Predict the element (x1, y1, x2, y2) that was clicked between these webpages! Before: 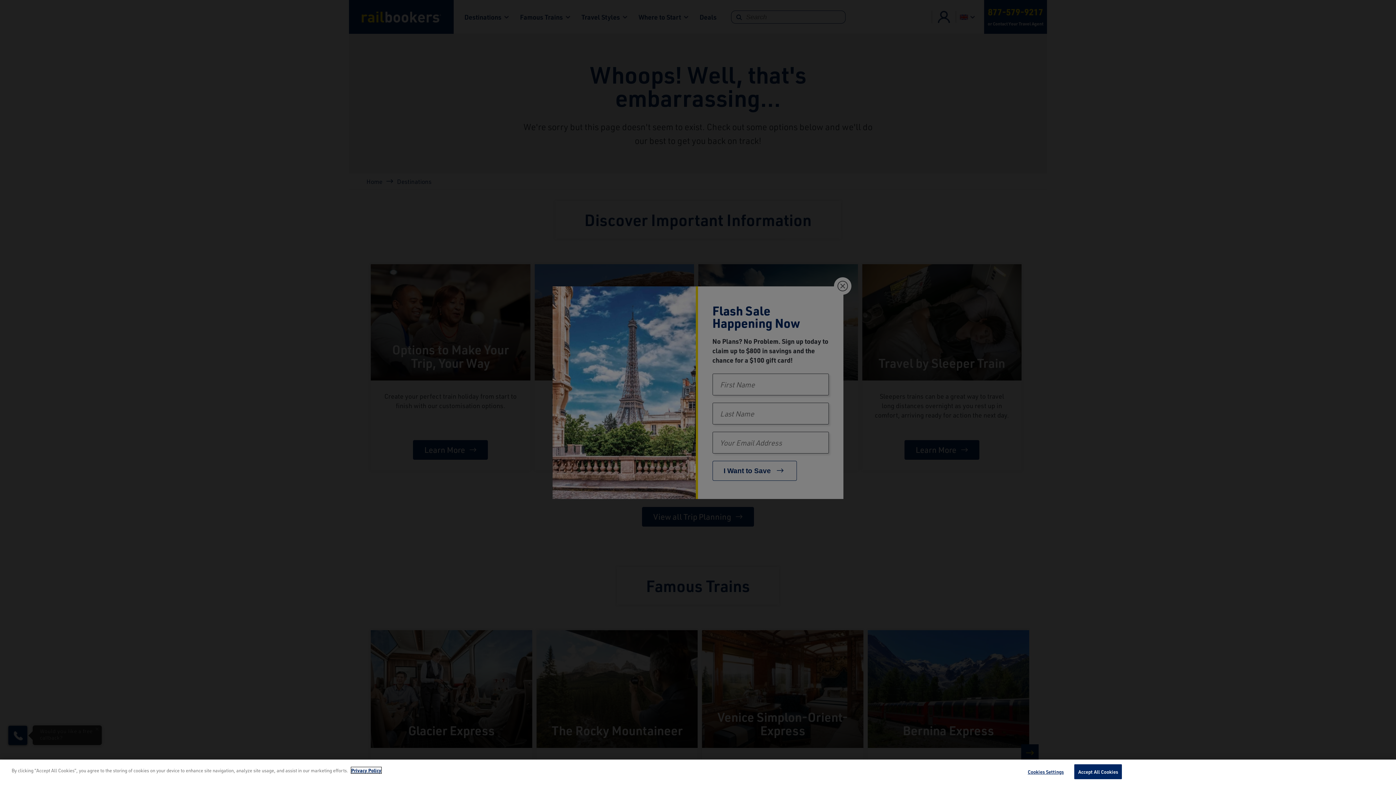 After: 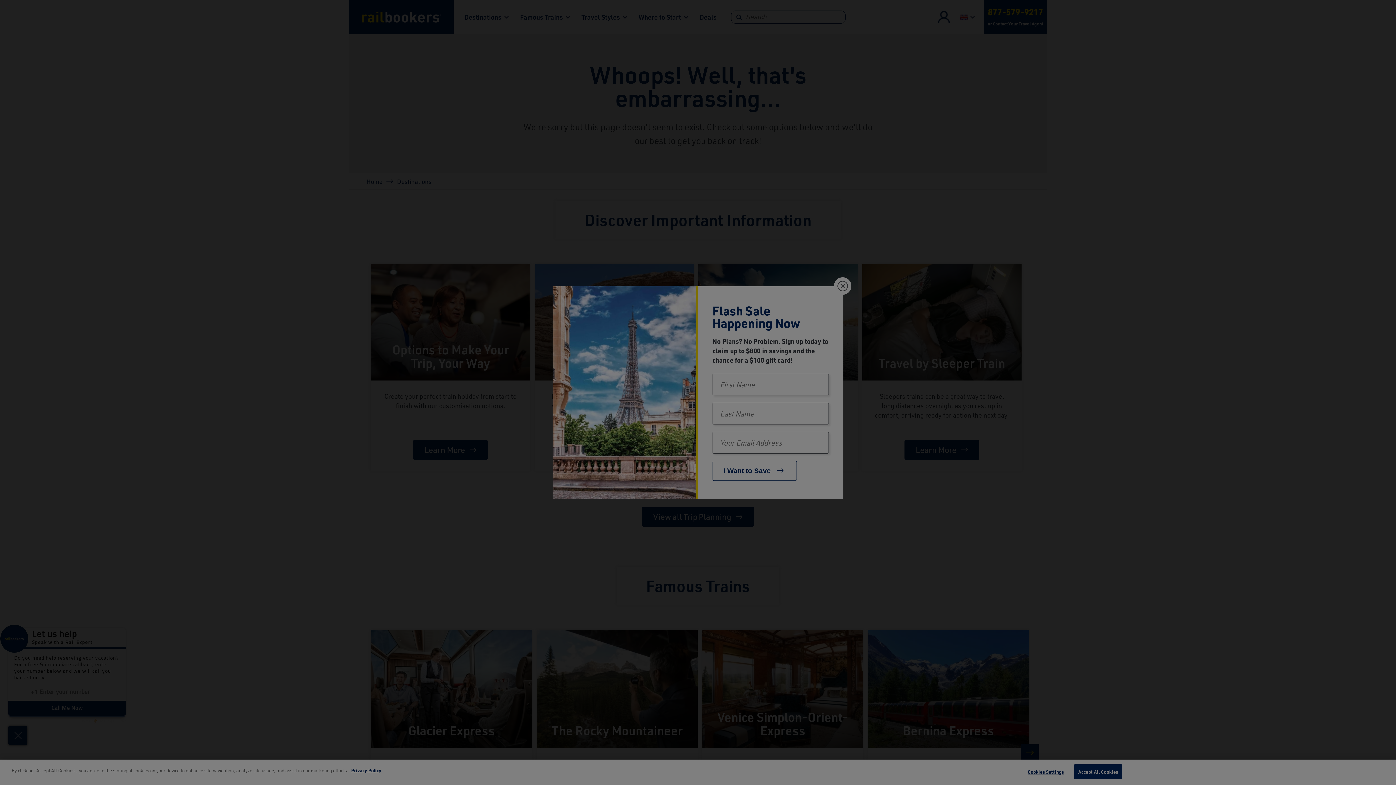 Action: bbox: (1023, 765, 1068, 779) label: Cookies Settings